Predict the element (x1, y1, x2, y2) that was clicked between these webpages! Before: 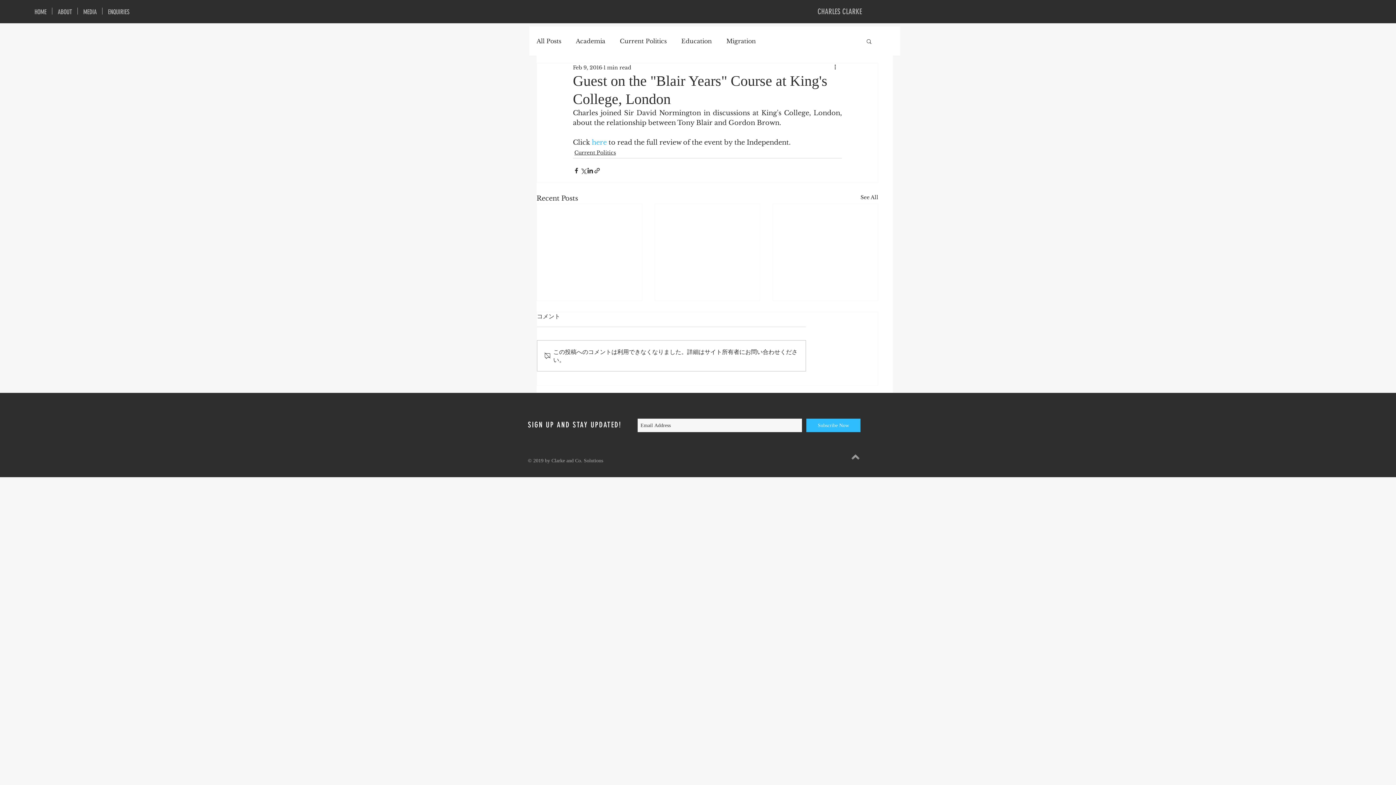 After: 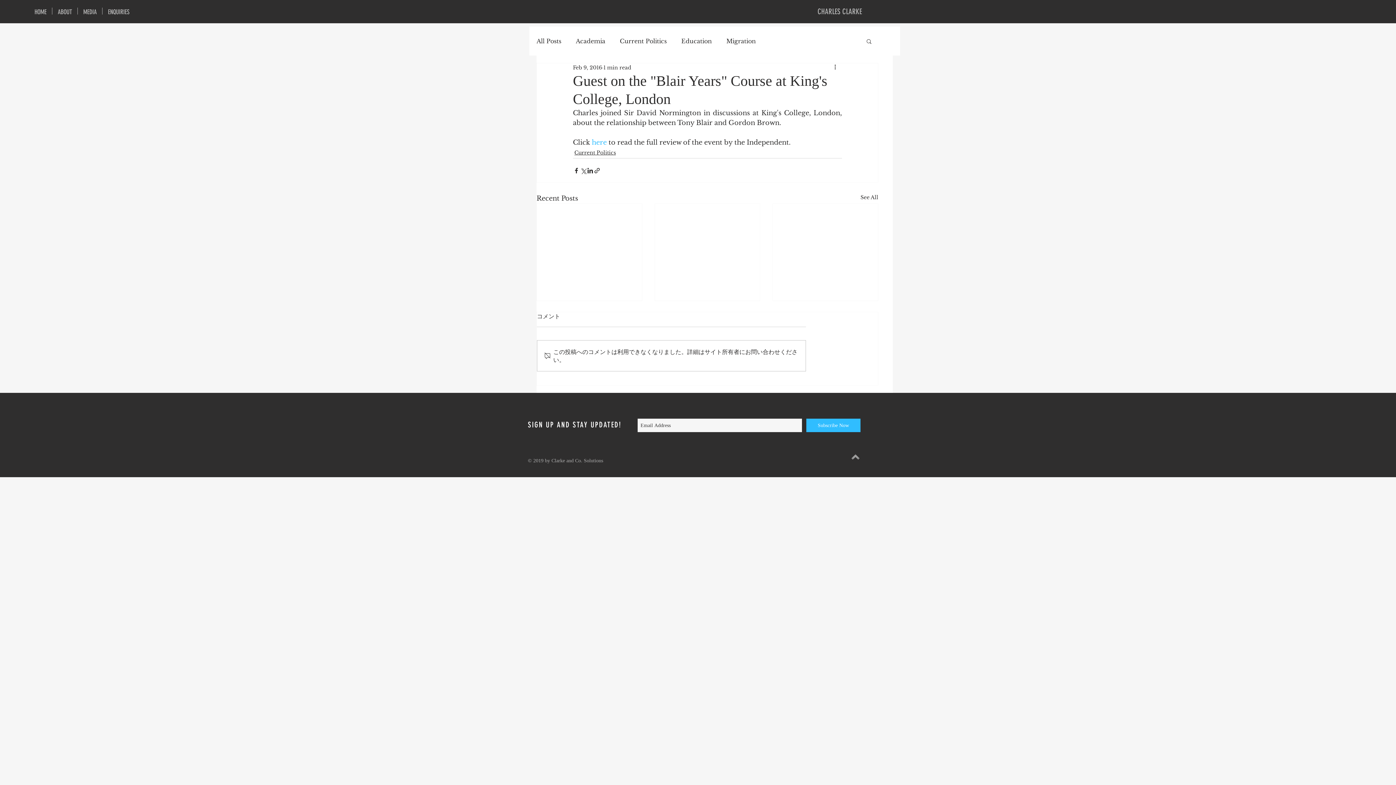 Action: bbox: (806, 419, 860, 432) label: Subscribe Now